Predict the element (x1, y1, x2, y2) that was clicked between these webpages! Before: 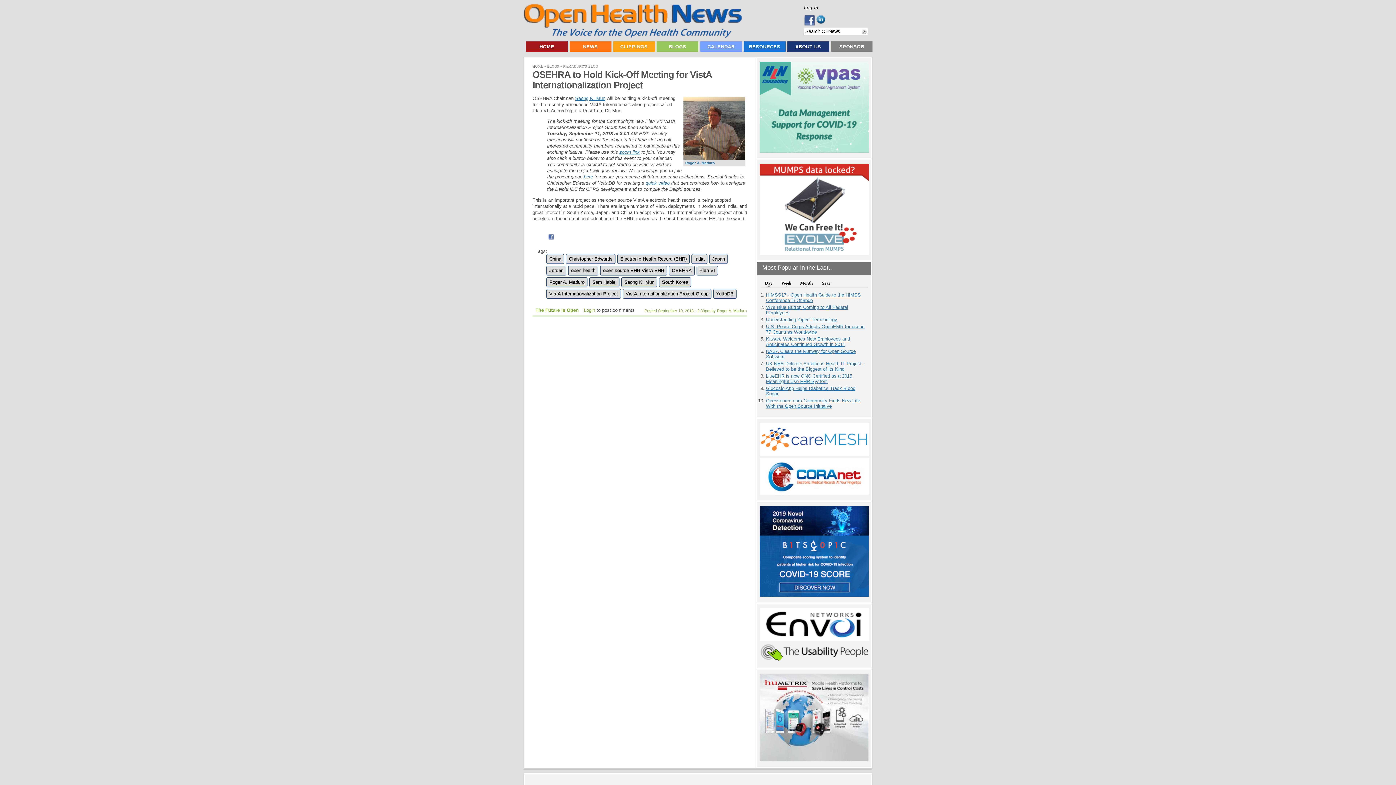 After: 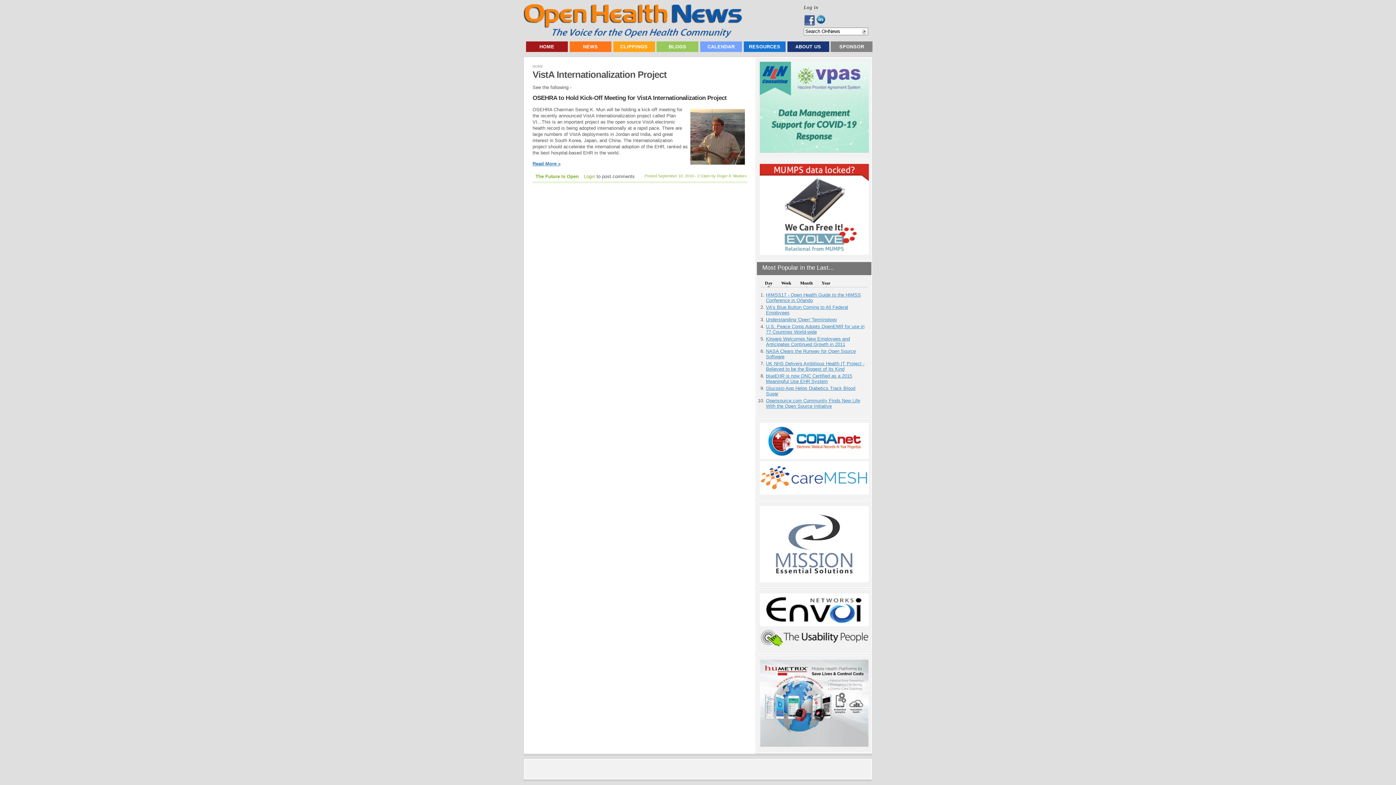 Action: label: VistA Internationalization Project bbox: (549, 291, 618, 296)